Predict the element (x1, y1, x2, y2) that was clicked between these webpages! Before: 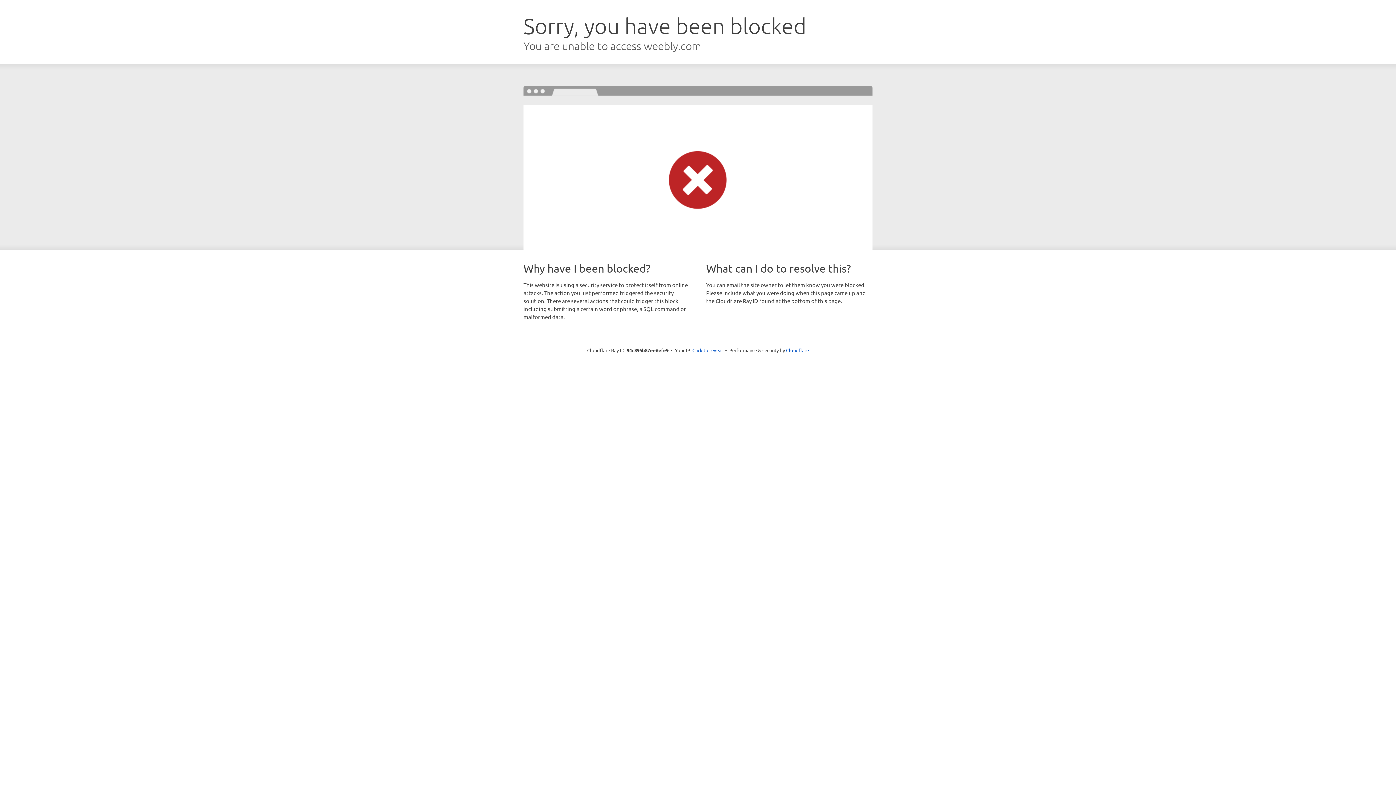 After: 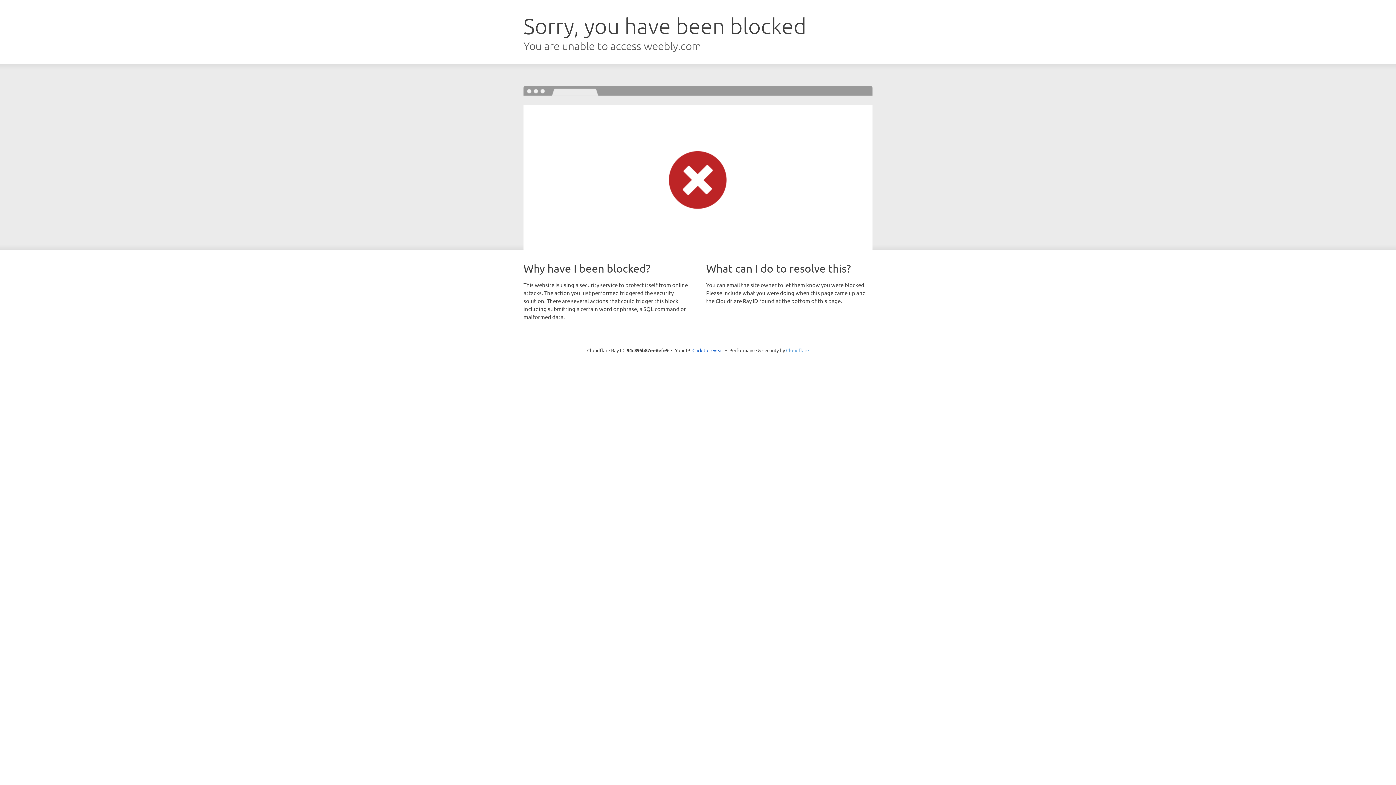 Action: bbox: (786, 347, 809, 353) label: Cloudflare